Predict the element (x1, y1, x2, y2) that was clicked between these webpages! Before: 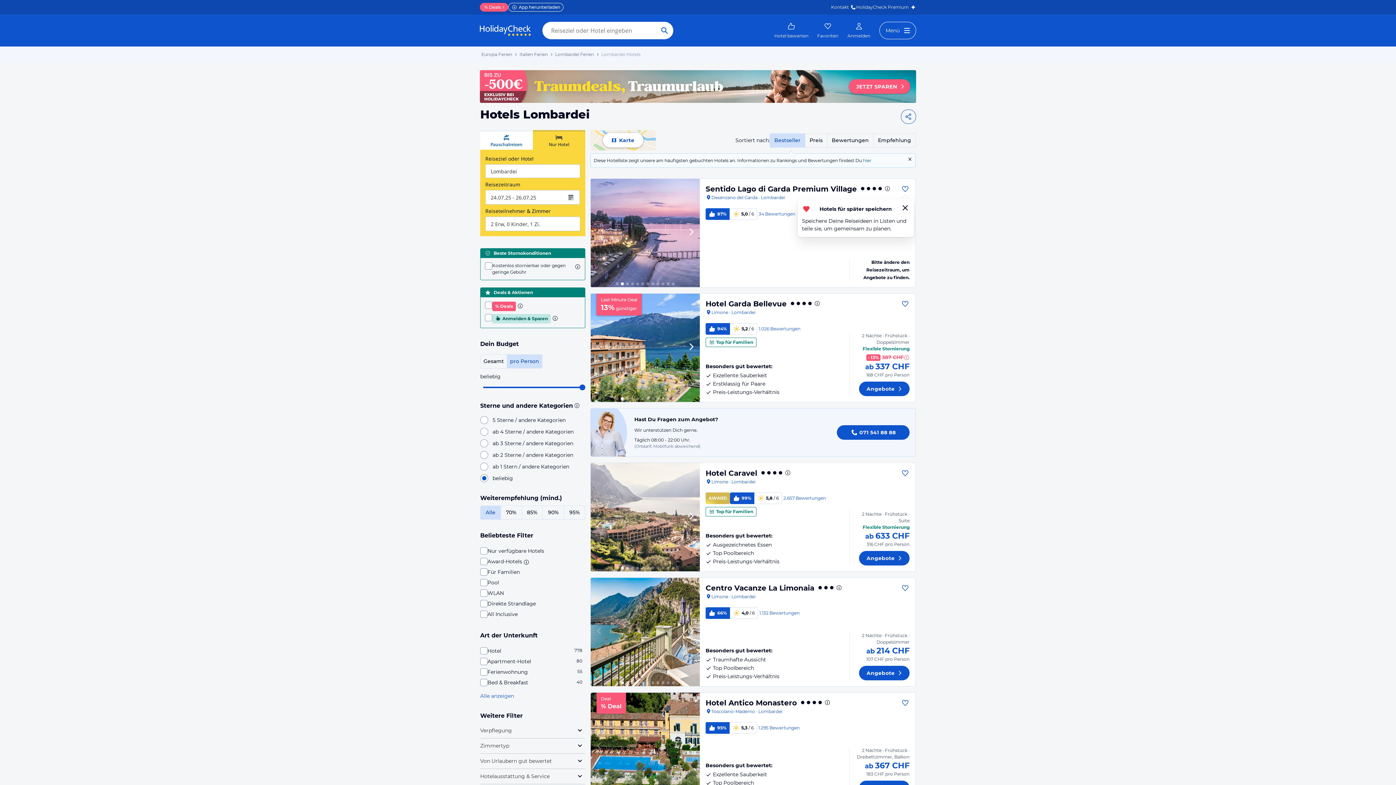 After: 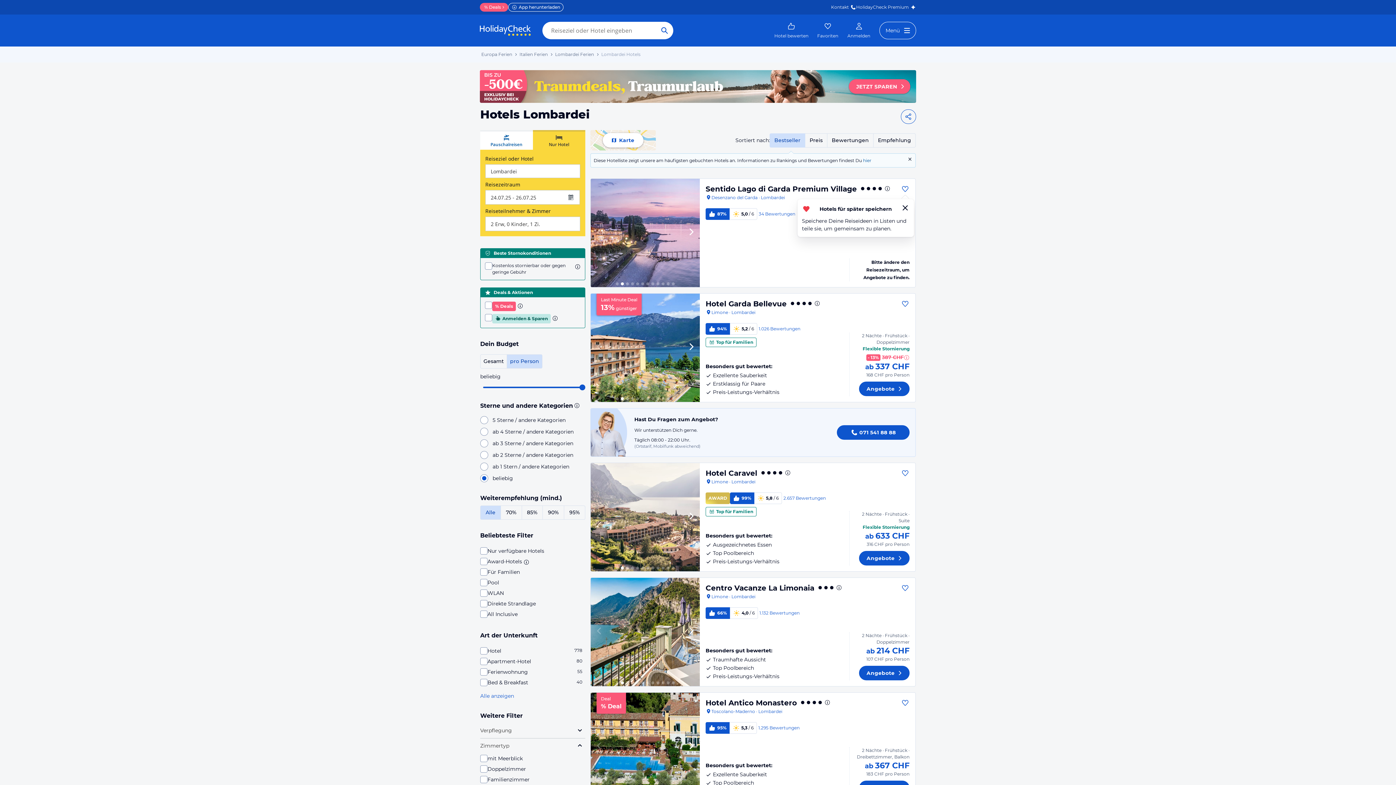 Action: bbox: (480, 738, 585, 753) label: Zimmertyp